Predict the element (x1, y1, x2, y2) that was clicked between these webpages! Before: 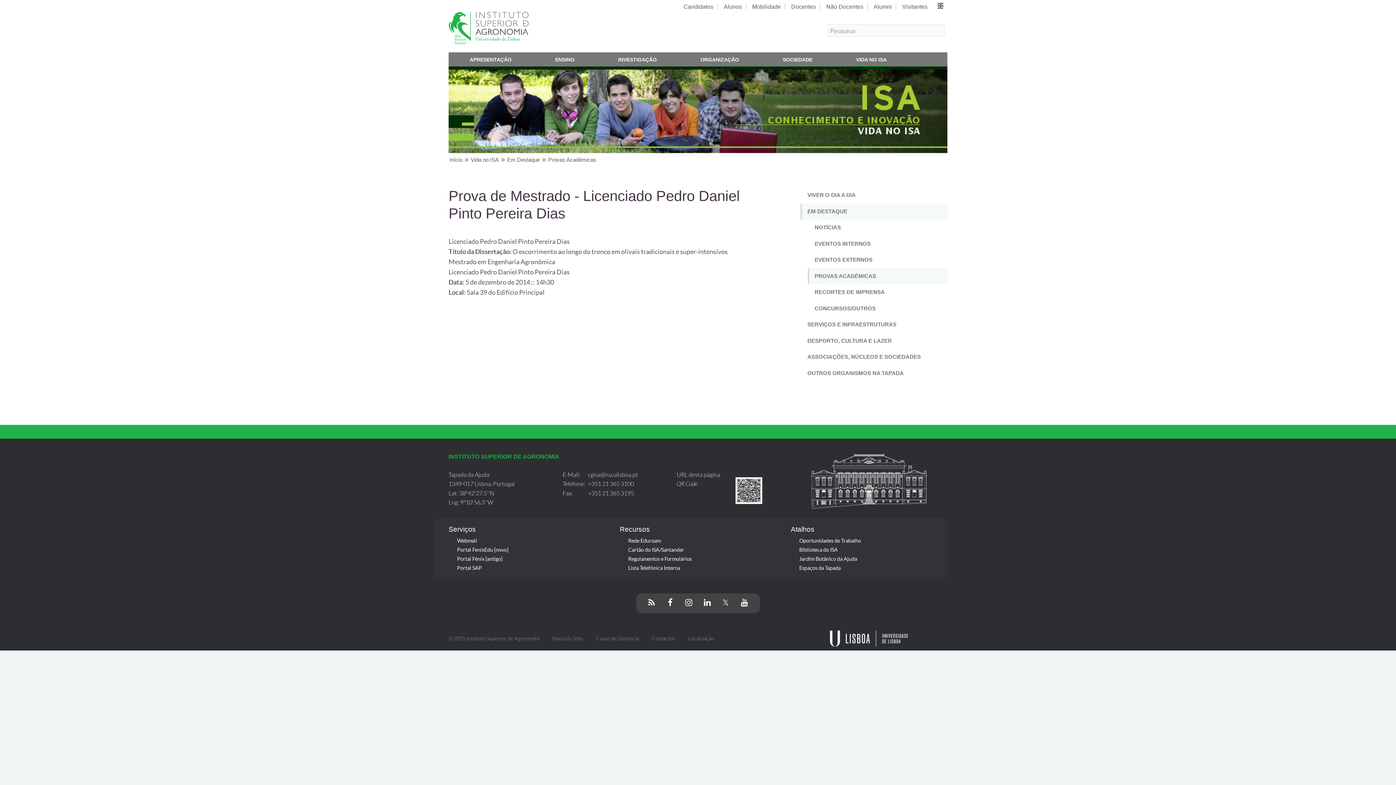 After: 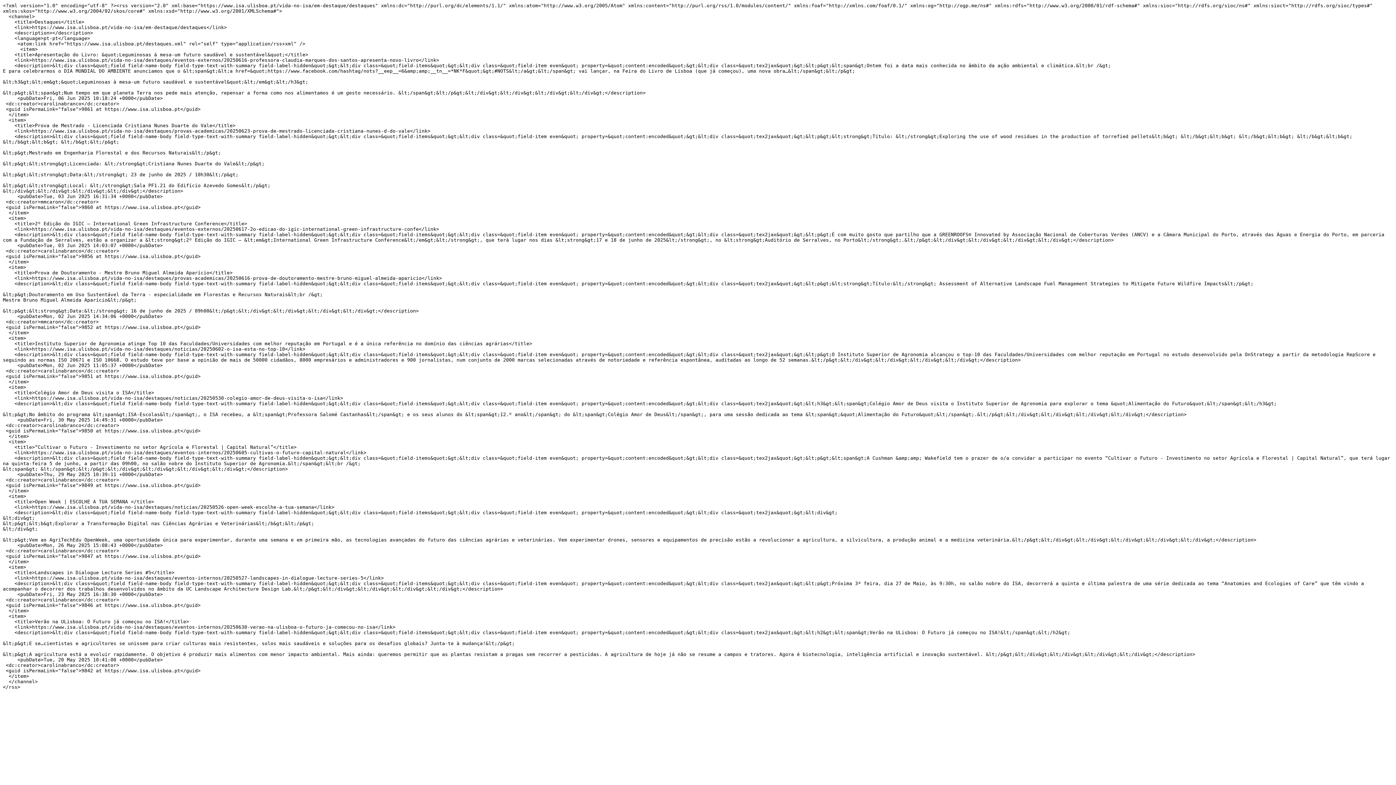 Action: bbox: (643, 595, 660, 611)